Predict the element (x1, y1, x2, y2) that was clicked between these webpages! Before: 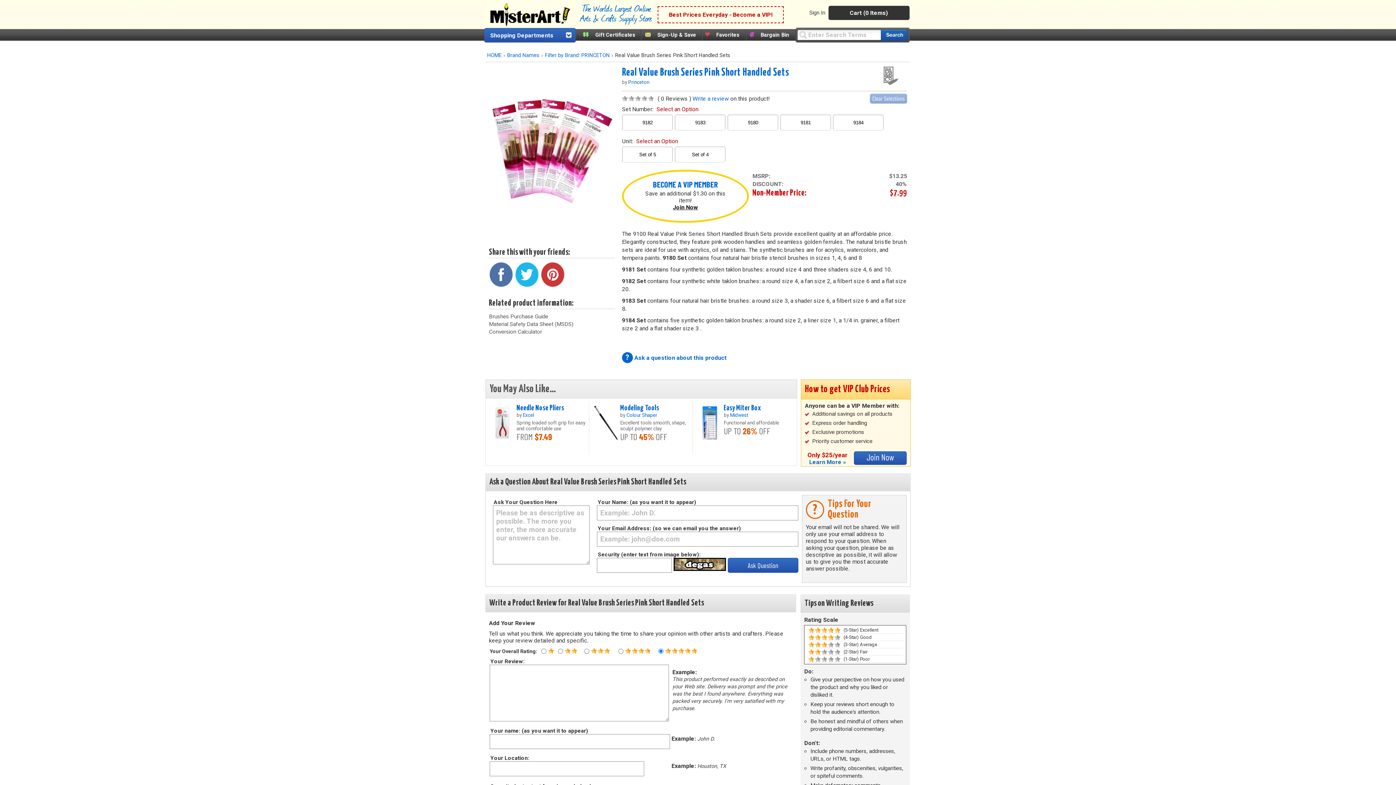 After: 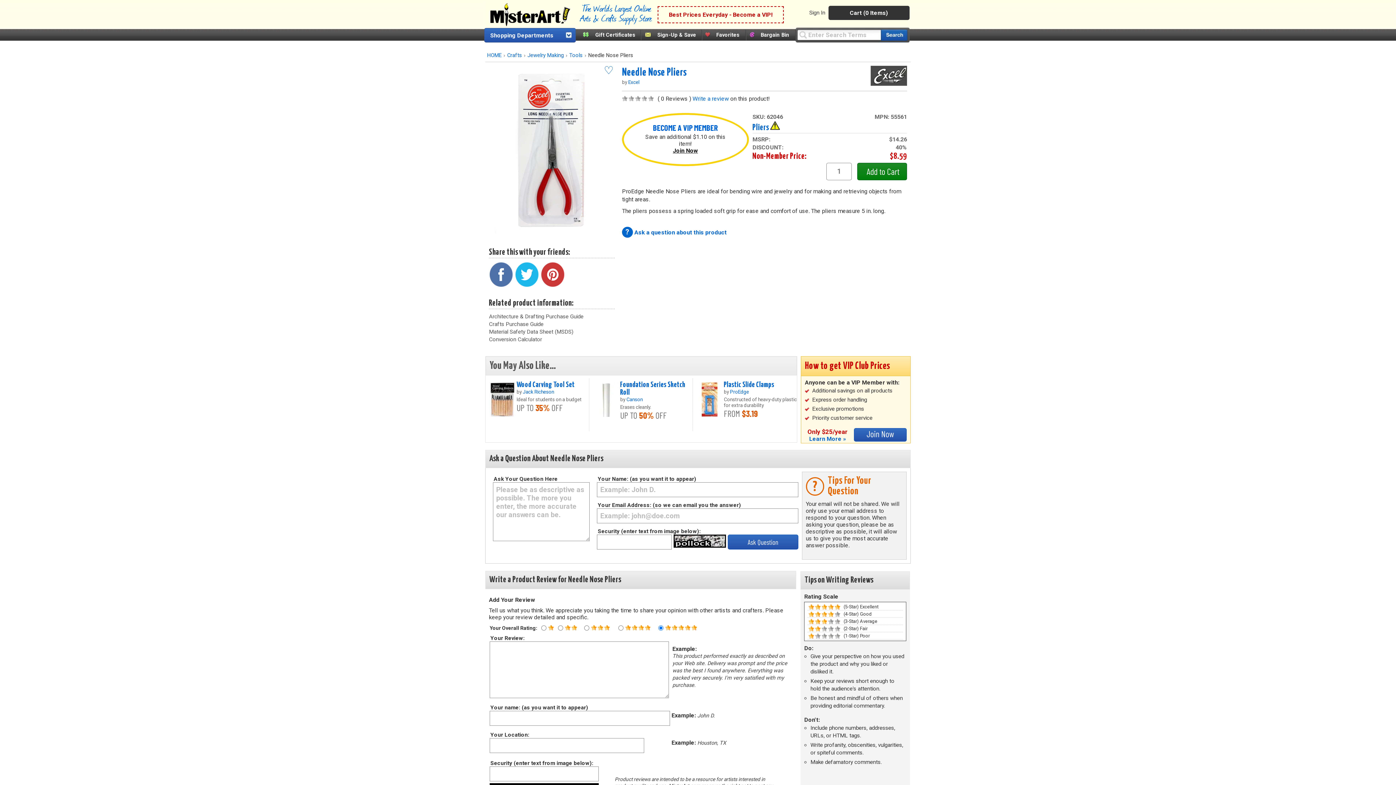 Action: bbox: (516, 404, 564, 412) label: Needle Nose Pliers